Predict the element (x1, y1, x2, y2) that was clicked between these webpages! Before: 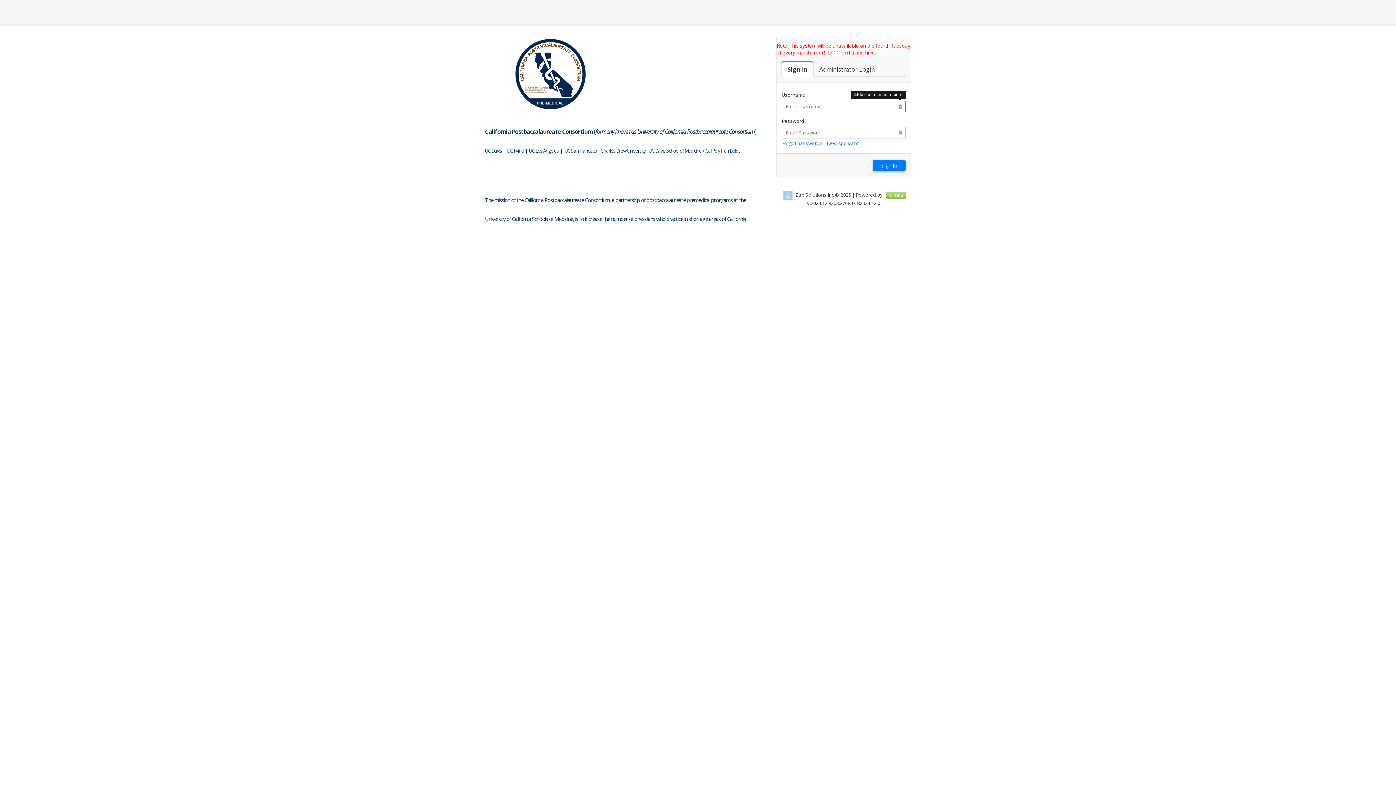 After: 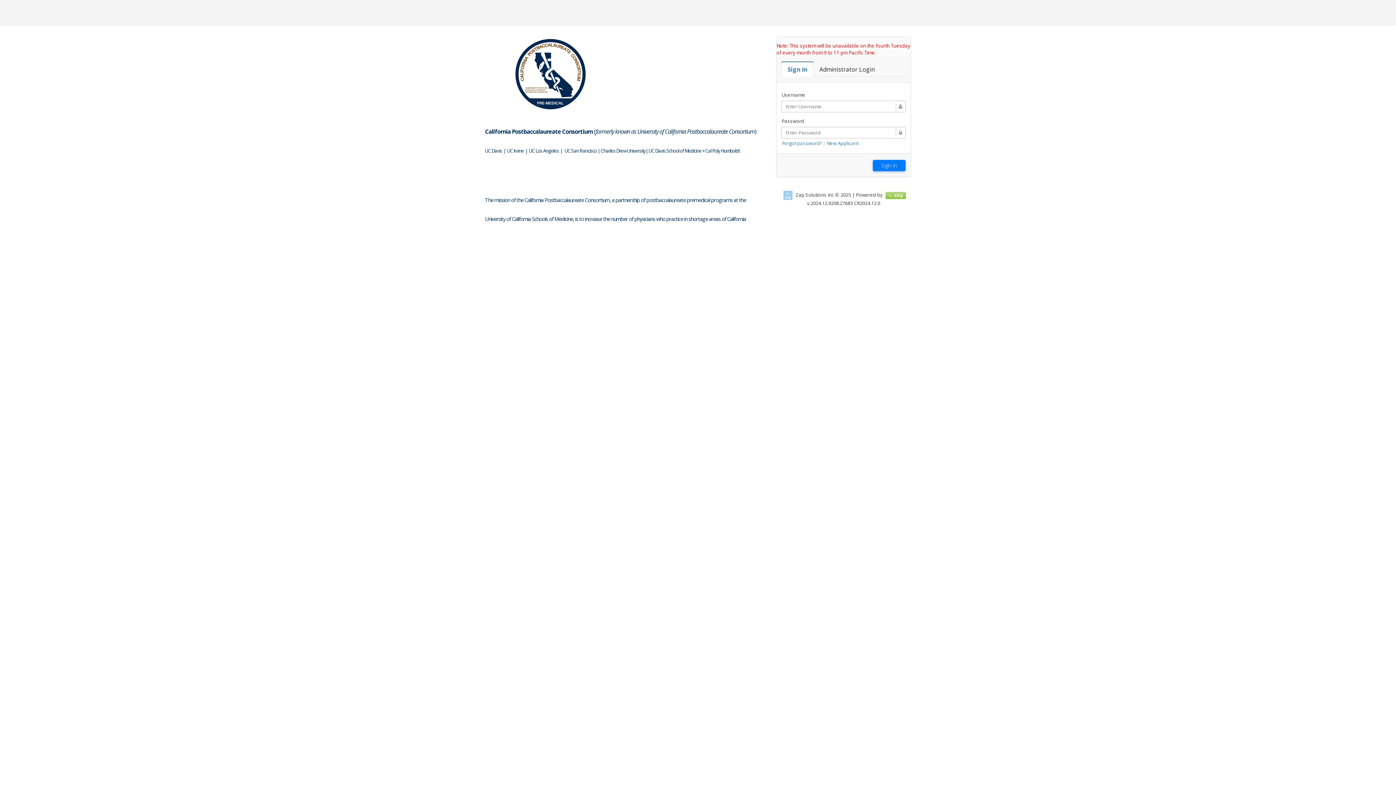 Action: bbox: (781, 62, 813, 76) label: Sign In